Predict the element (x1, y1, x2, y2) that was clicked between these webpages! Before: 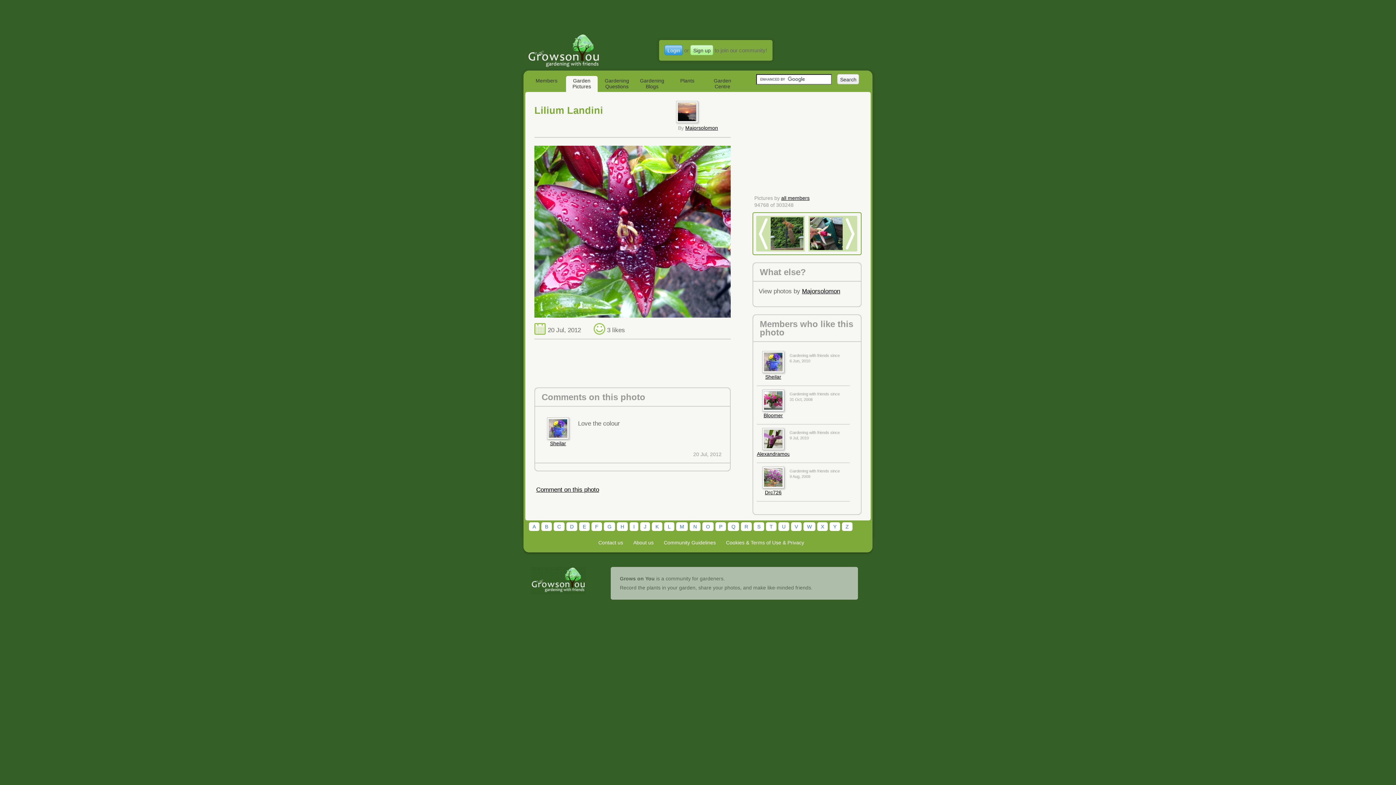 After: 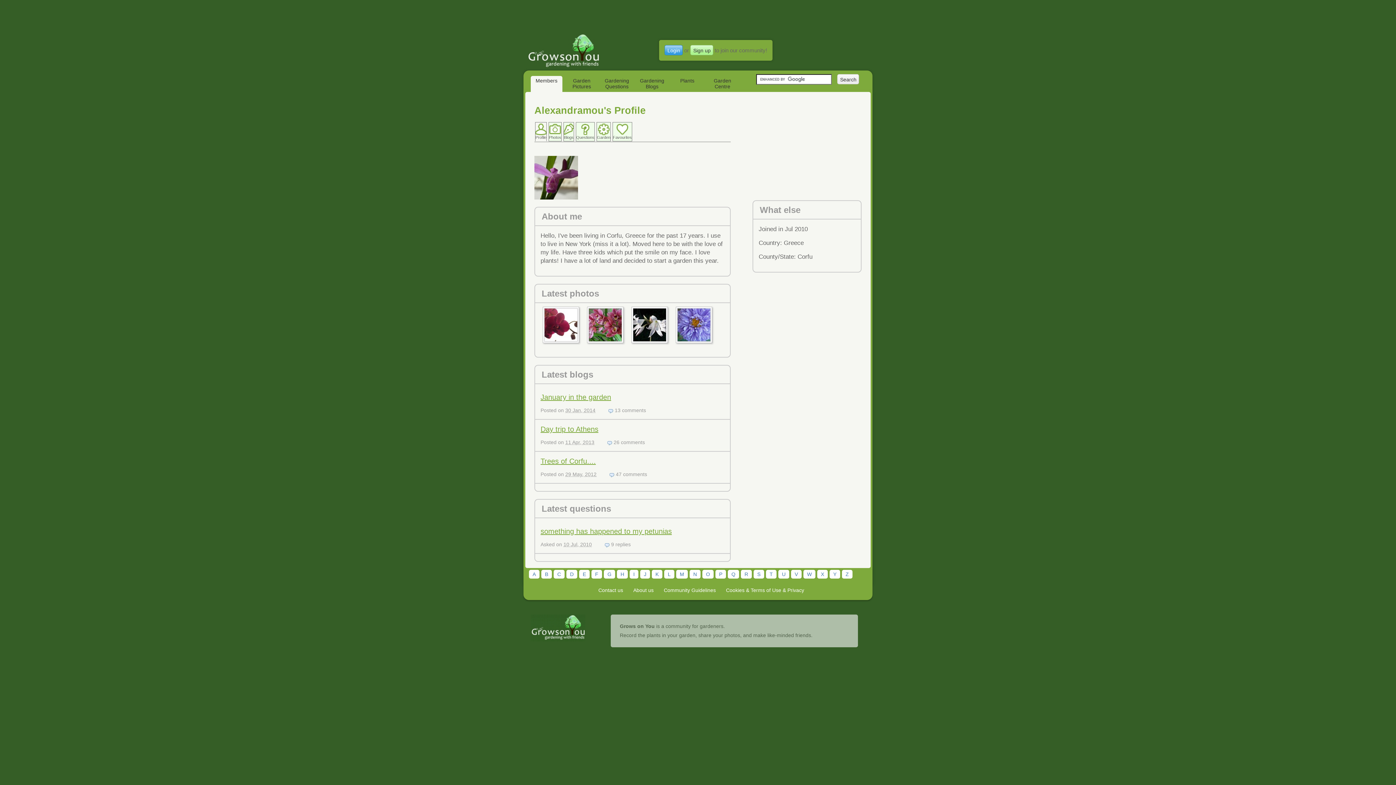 Action: bbox: (762, 428, 784, 450)